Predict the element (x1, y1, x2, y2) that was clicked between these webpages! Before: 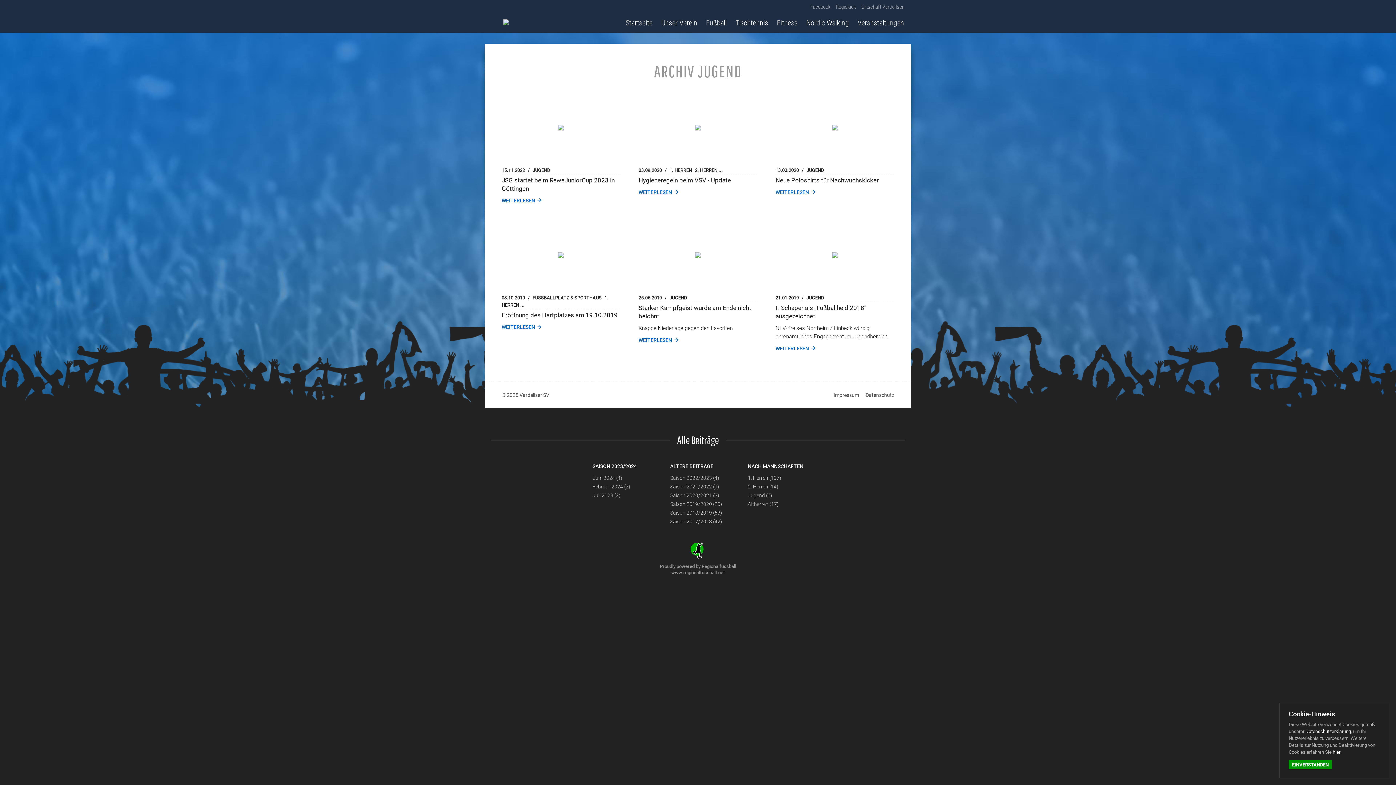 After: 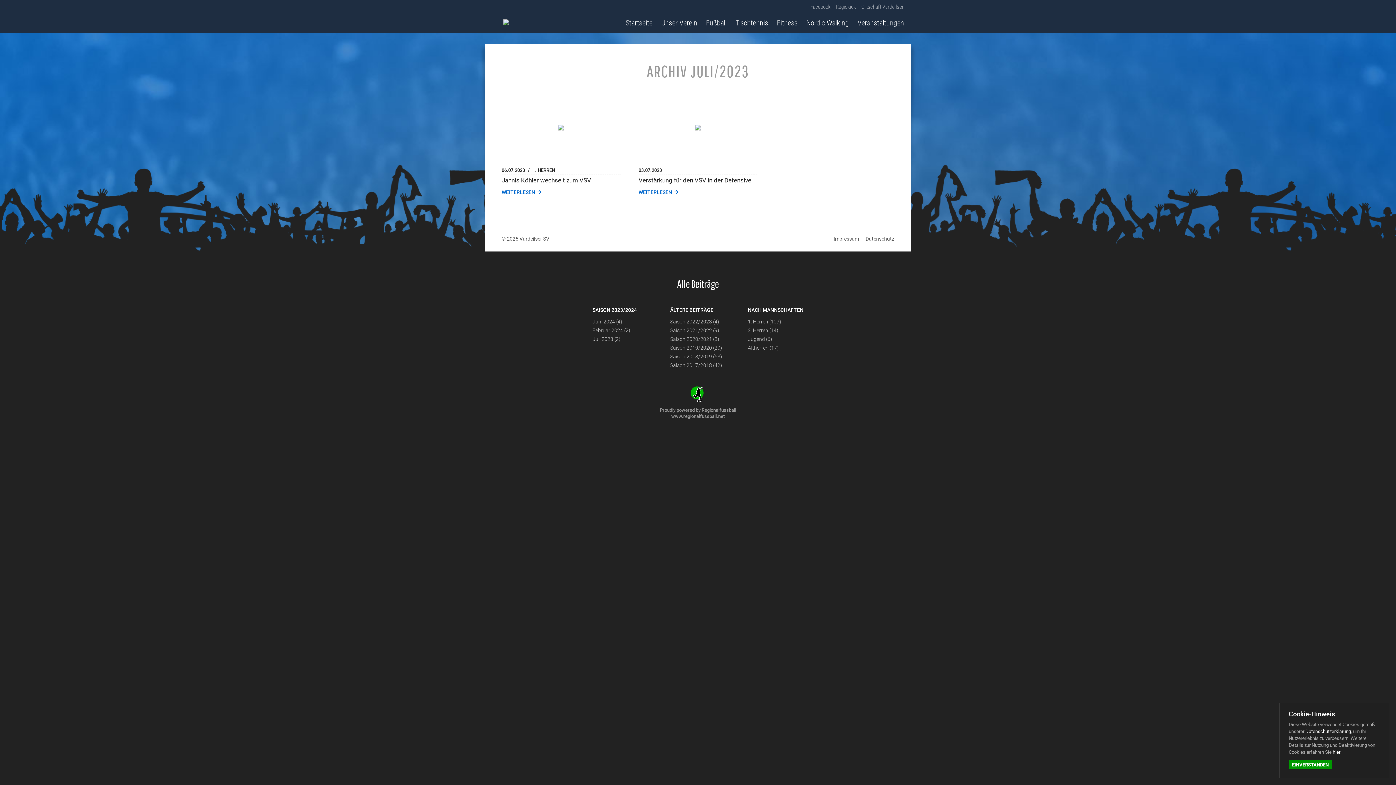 Action: bbox: (592, 491, 669, 499) label: Juli 2023 (2)